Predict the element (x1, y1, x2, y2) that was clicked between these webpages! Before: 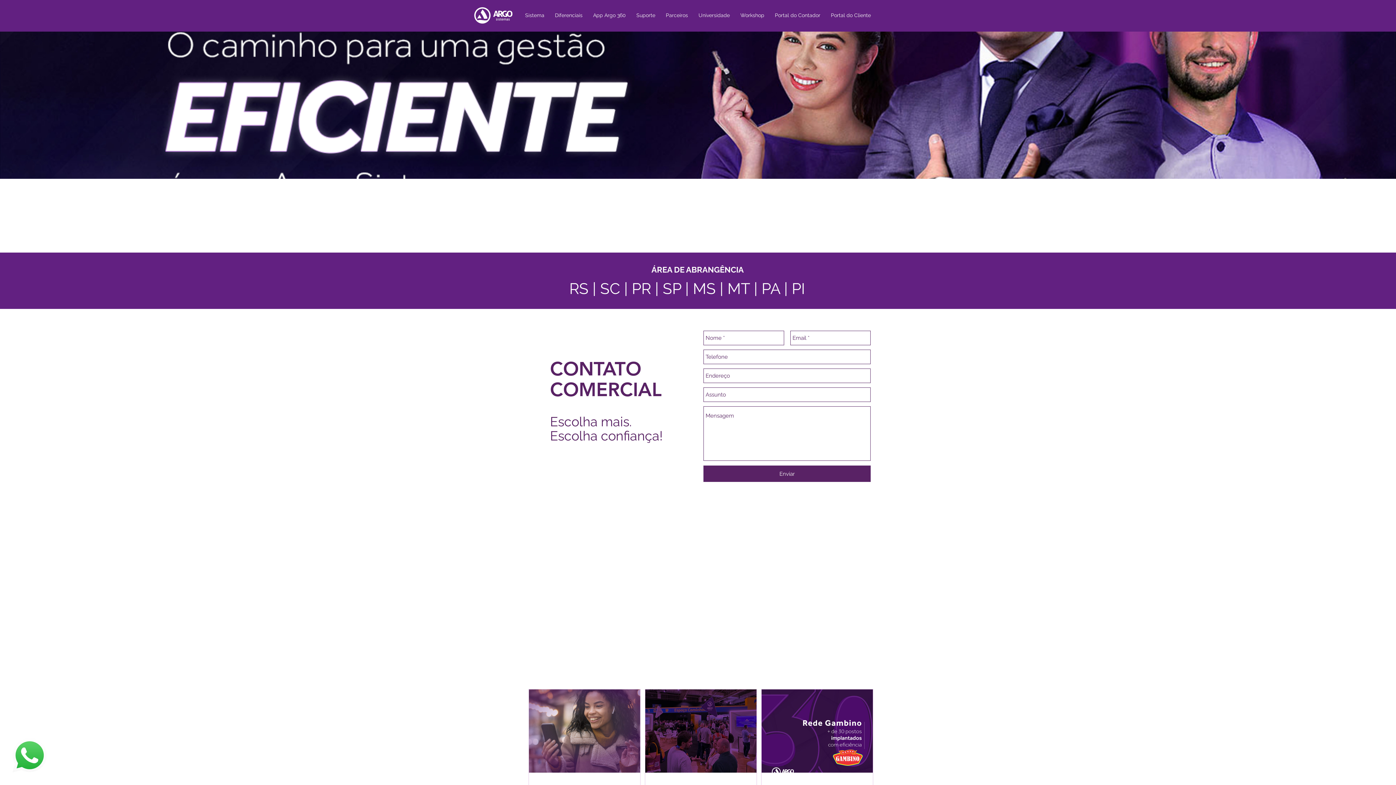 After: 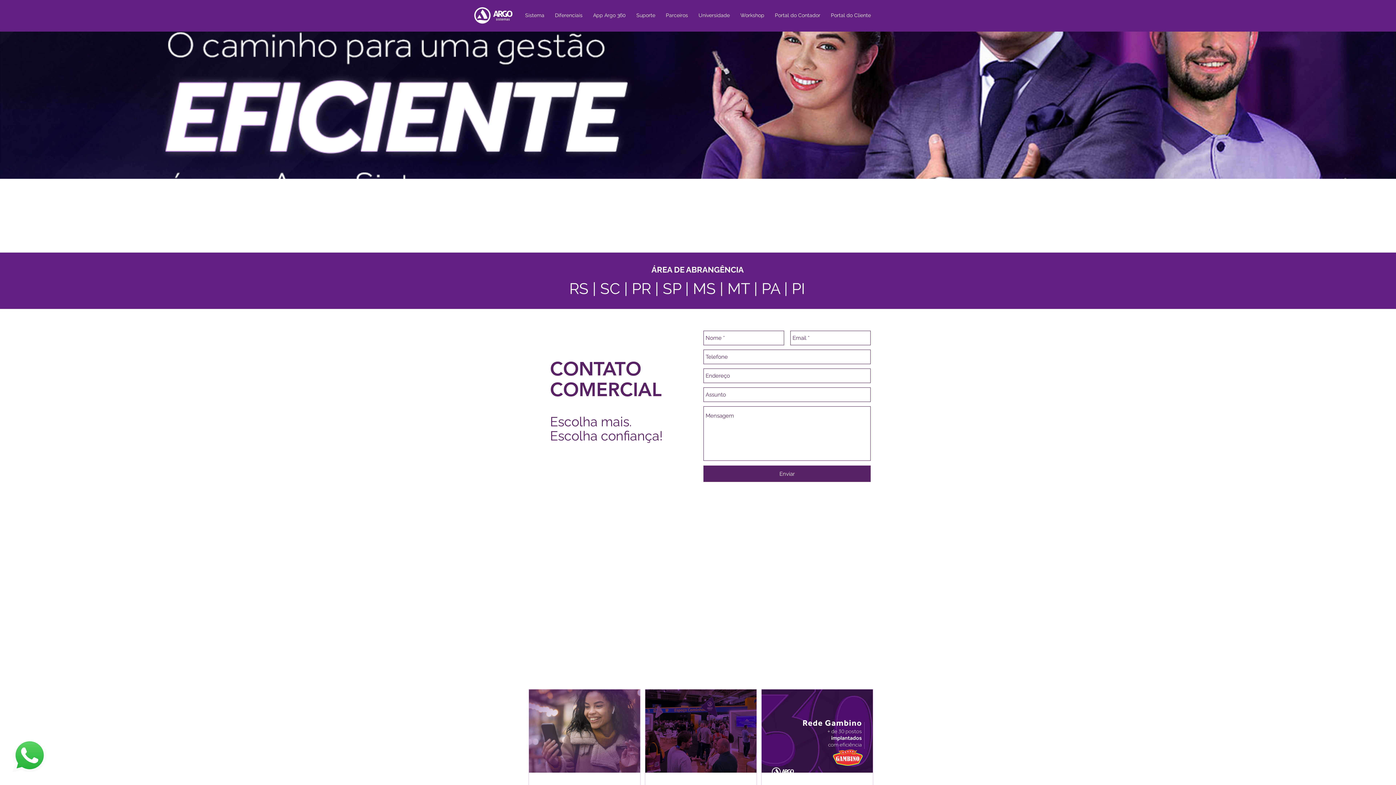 Action: label: Enviar bbox: (703, 465, 870, 482)